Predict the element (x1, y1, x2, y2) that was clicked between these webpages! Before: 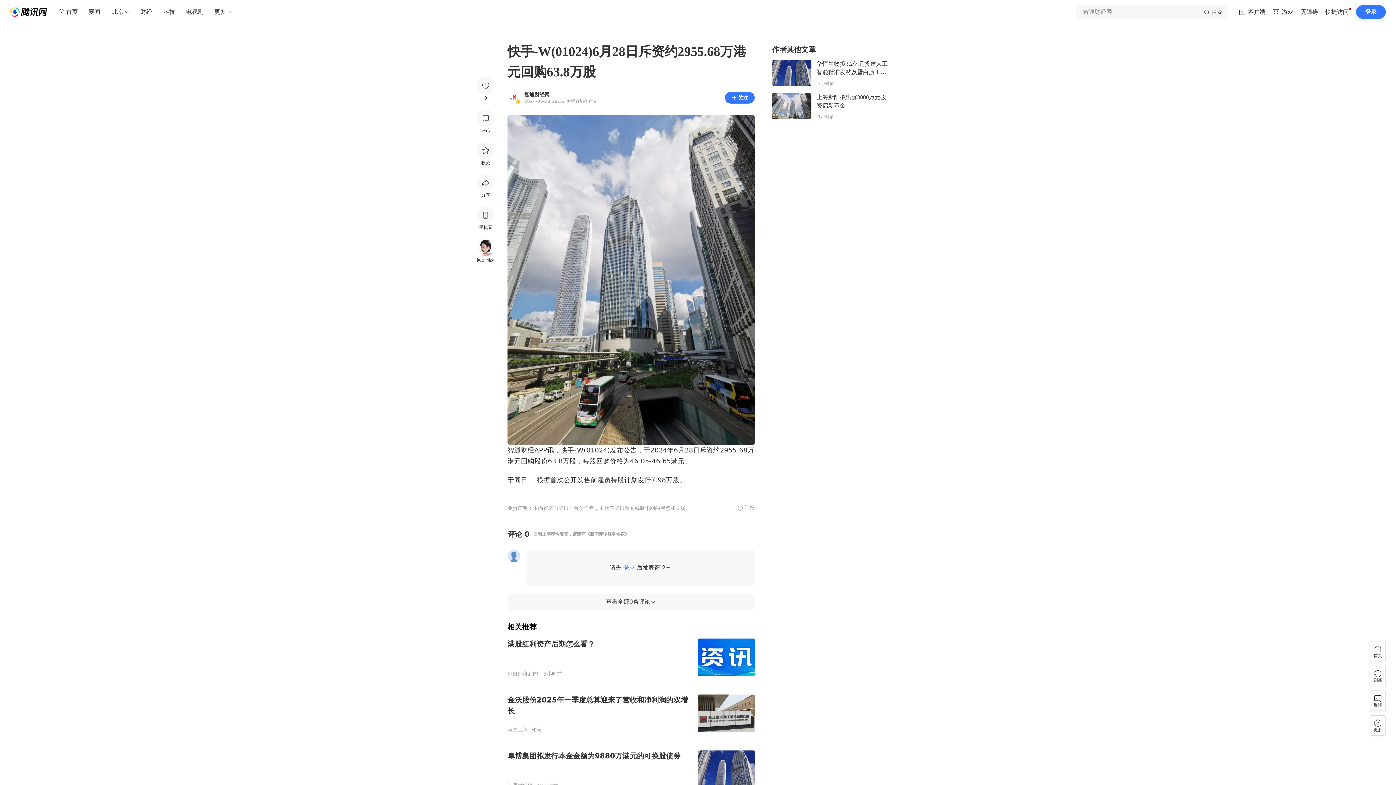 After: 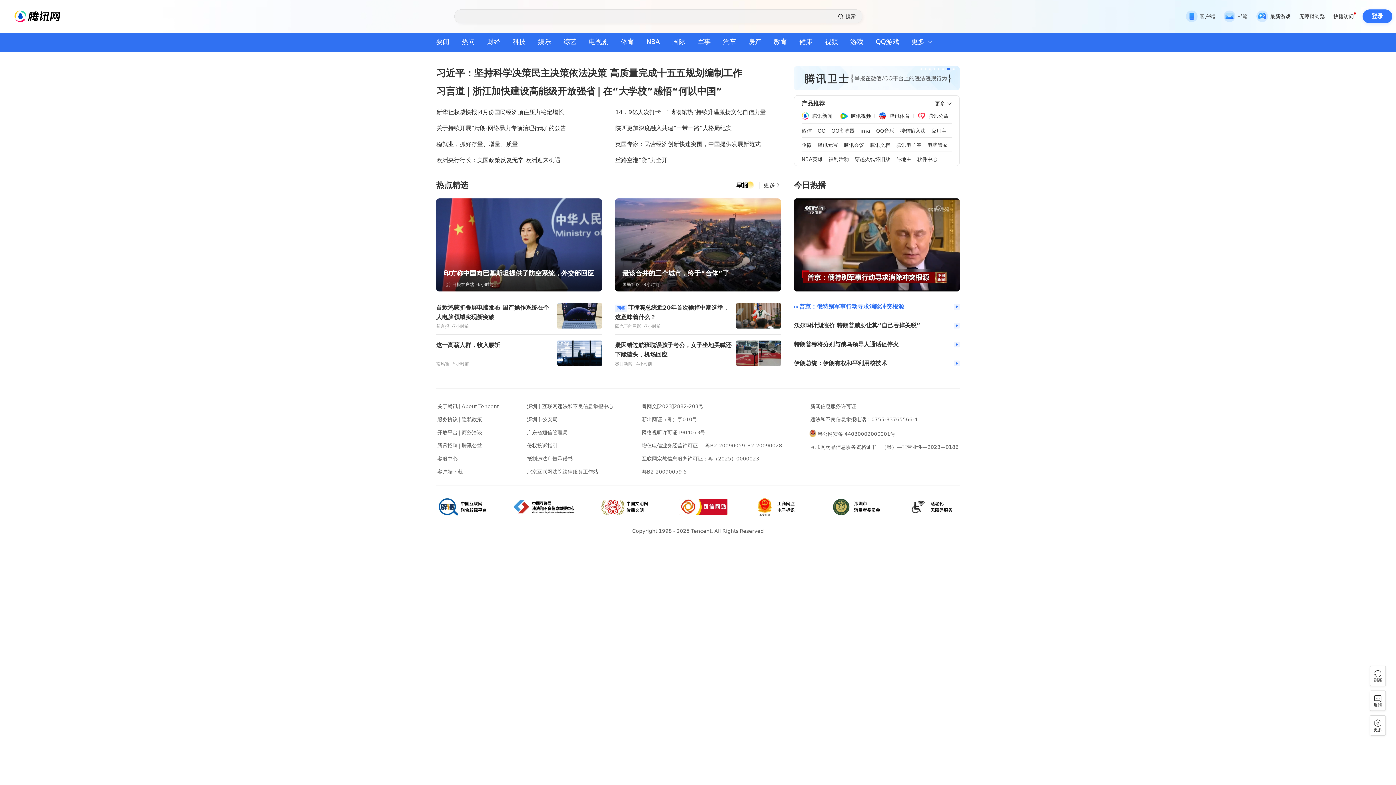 Action: bbox: (1370, 641, 1386, 661) label: 返回首页